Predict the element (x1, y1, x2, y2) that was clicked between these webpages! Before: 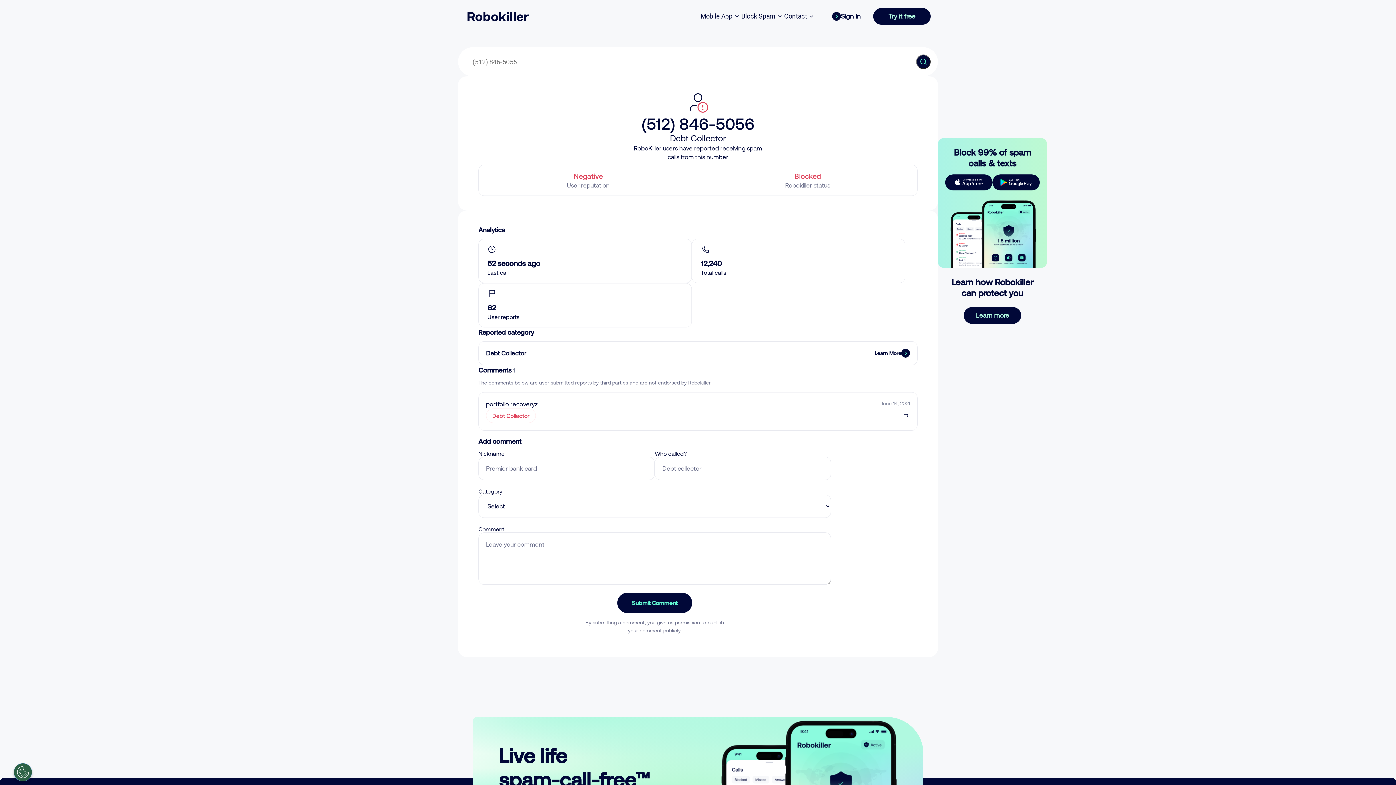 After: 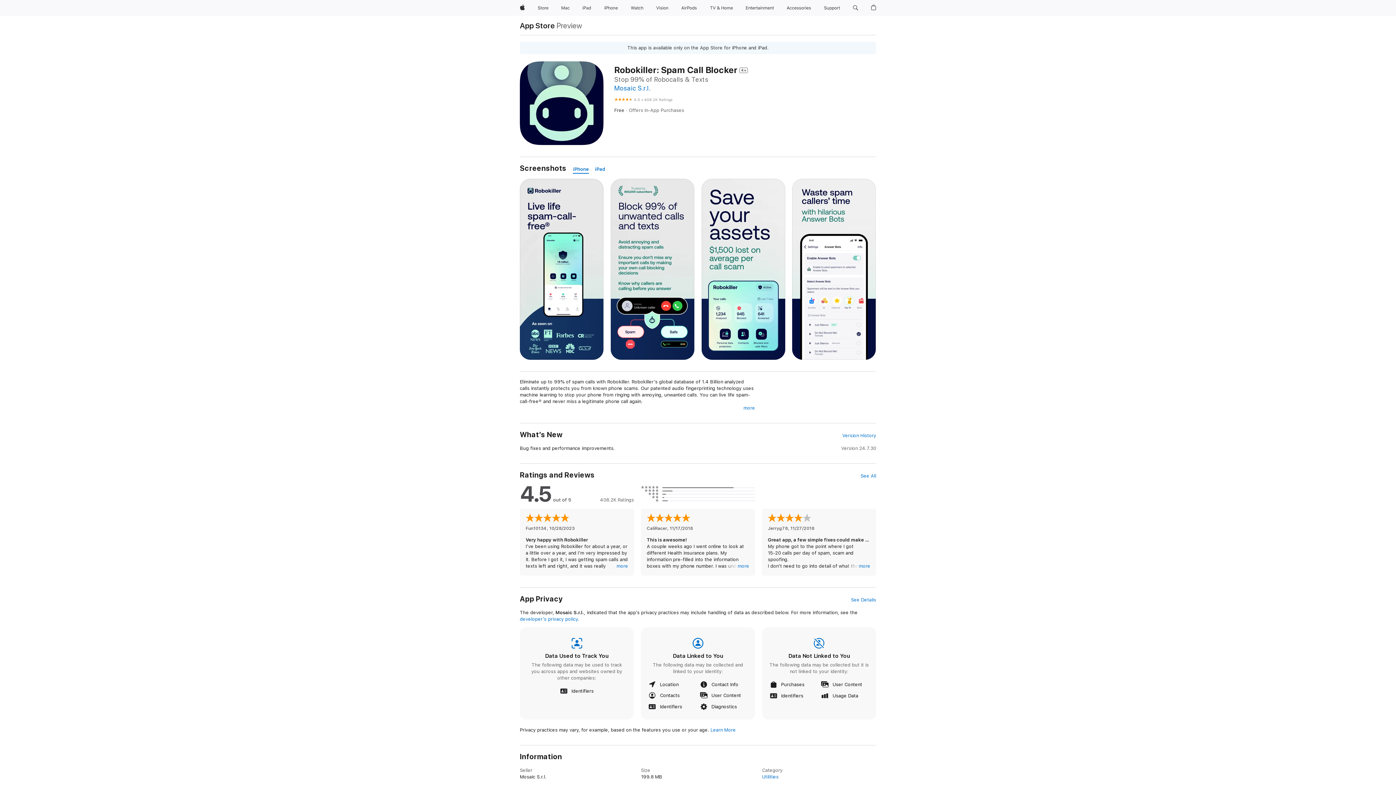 Action: bbox: (945, 174, 992, 190)